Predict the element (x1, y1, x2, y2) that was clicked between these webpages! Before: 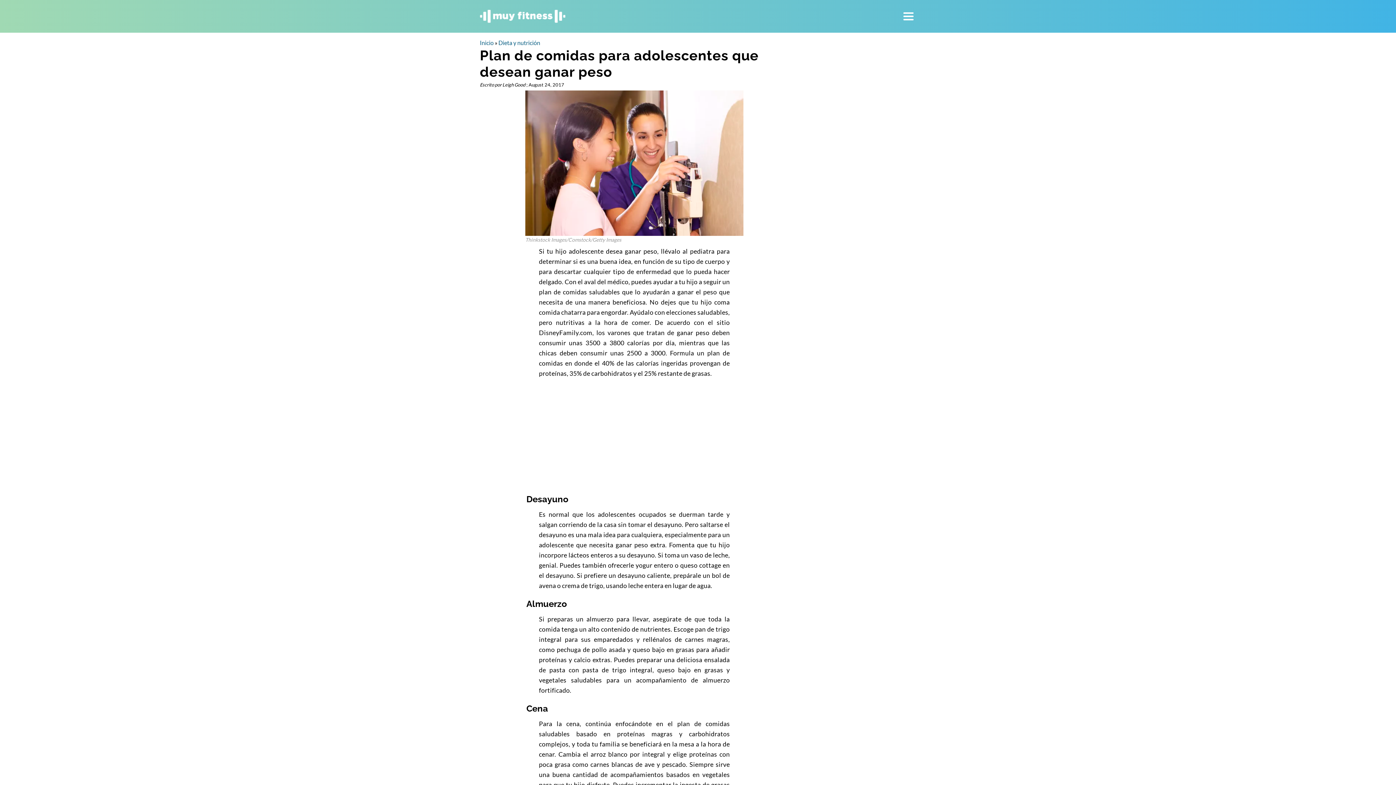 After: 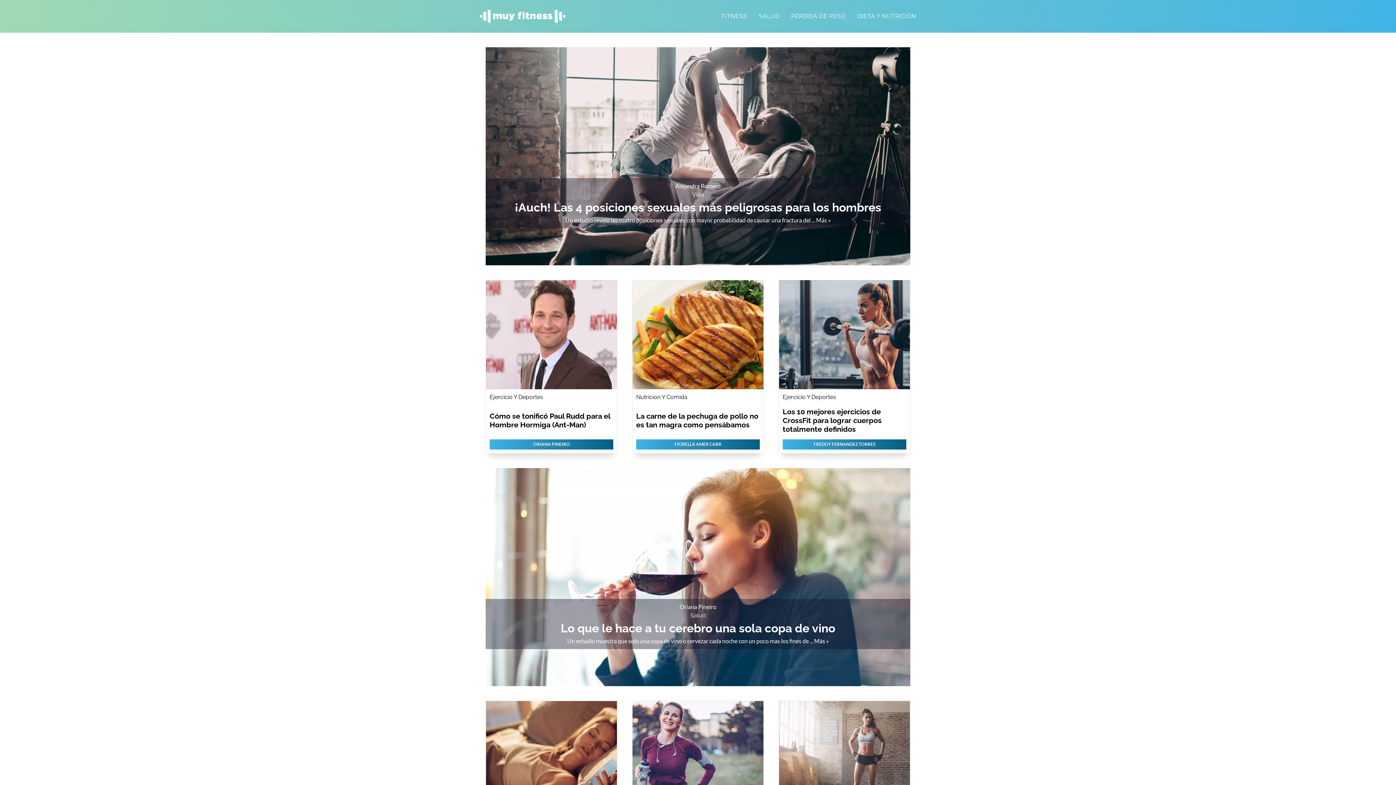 Action: bbox: (480, 9, 565, 22) label: logo